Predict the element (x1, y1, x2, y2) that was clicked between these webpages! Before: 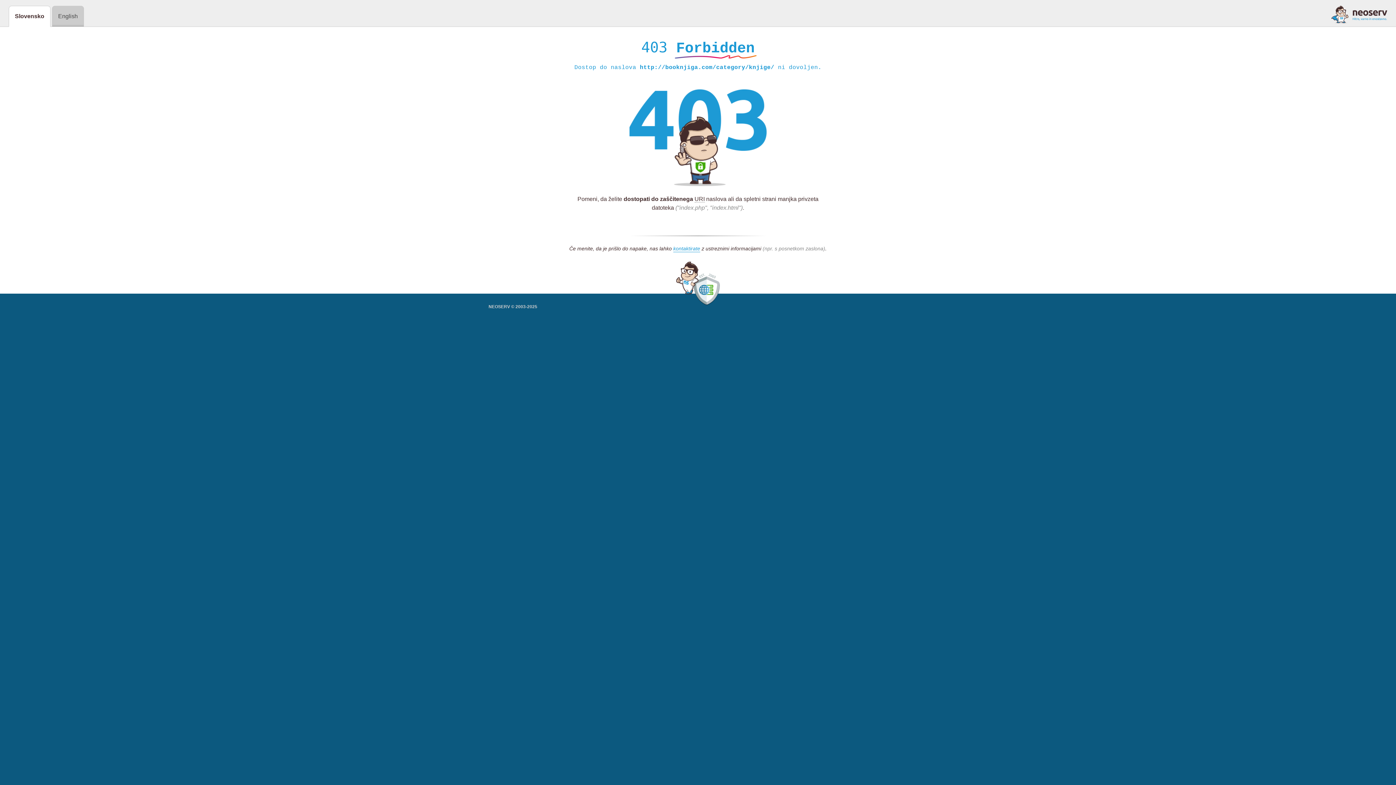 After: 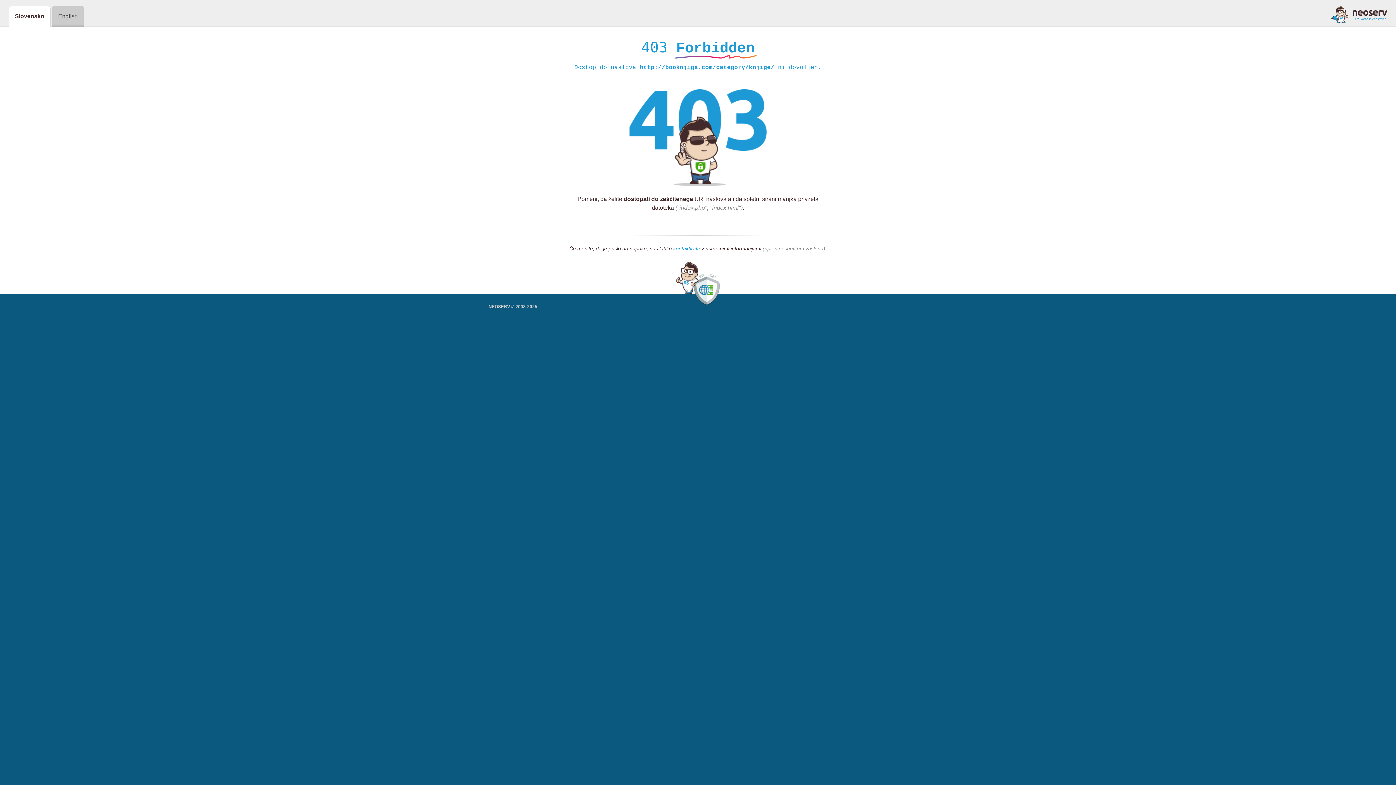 Action: bbox: (673, 245, 700, 252) label: kontaktirate